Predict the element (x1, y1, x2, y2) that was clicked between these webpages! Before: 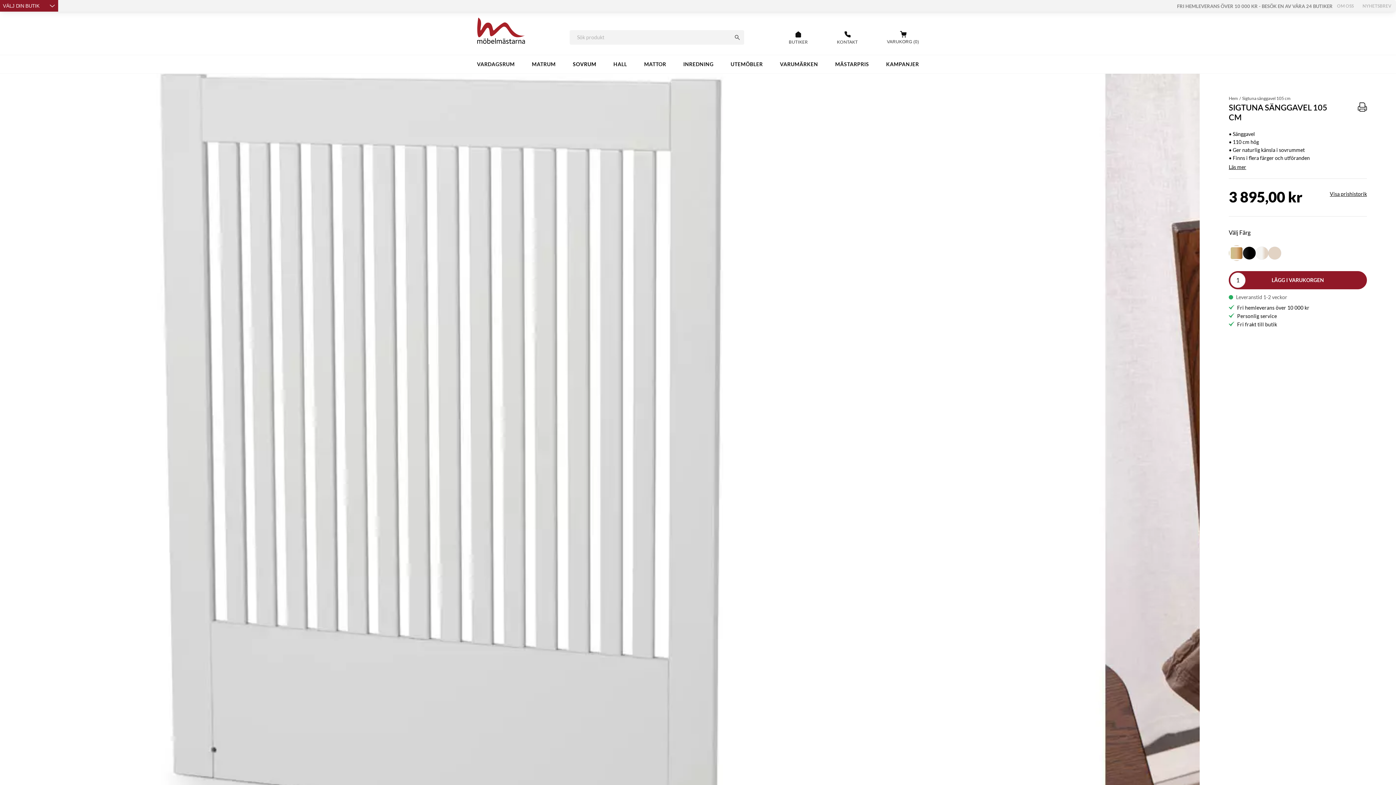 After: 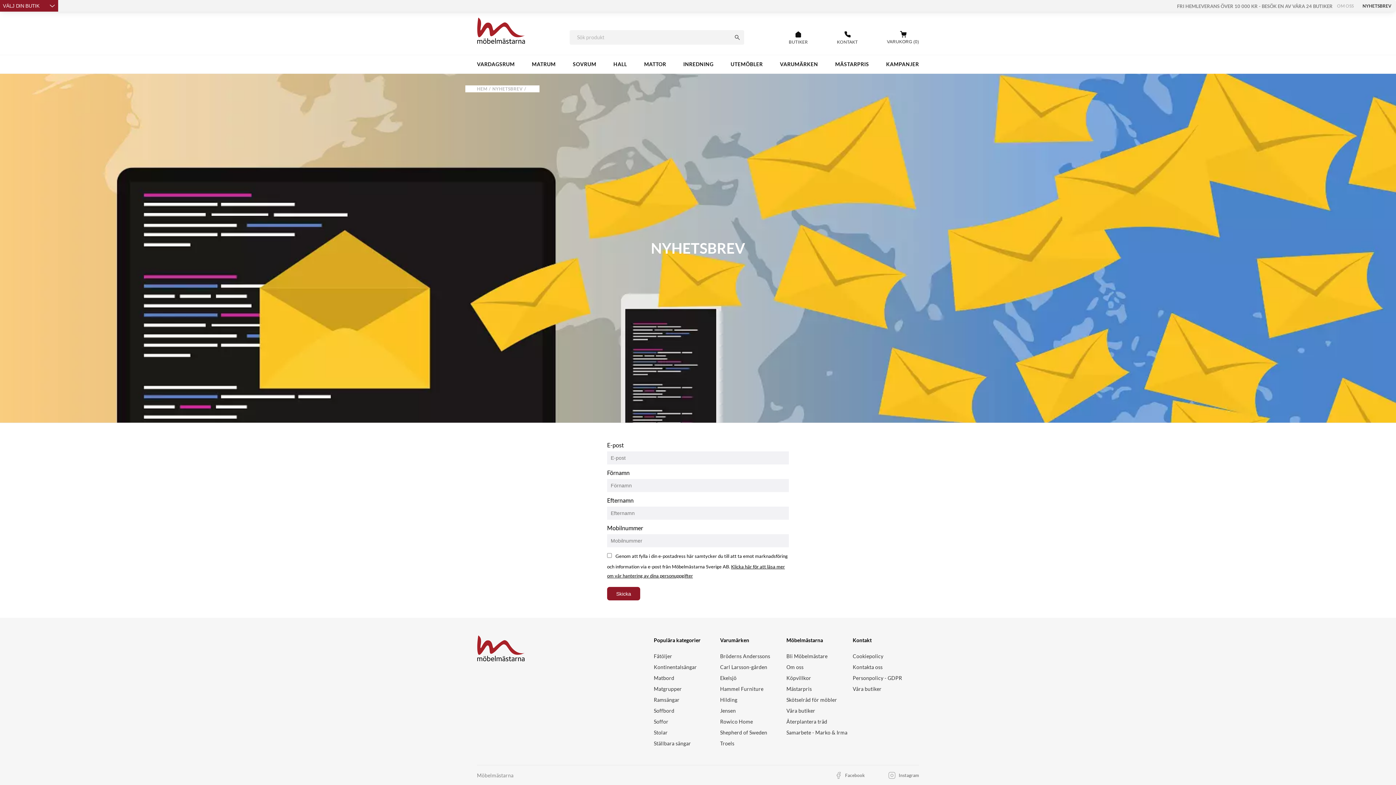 Action: label: NYHETSBREV bbox: (1362, 2, 1392, 9)